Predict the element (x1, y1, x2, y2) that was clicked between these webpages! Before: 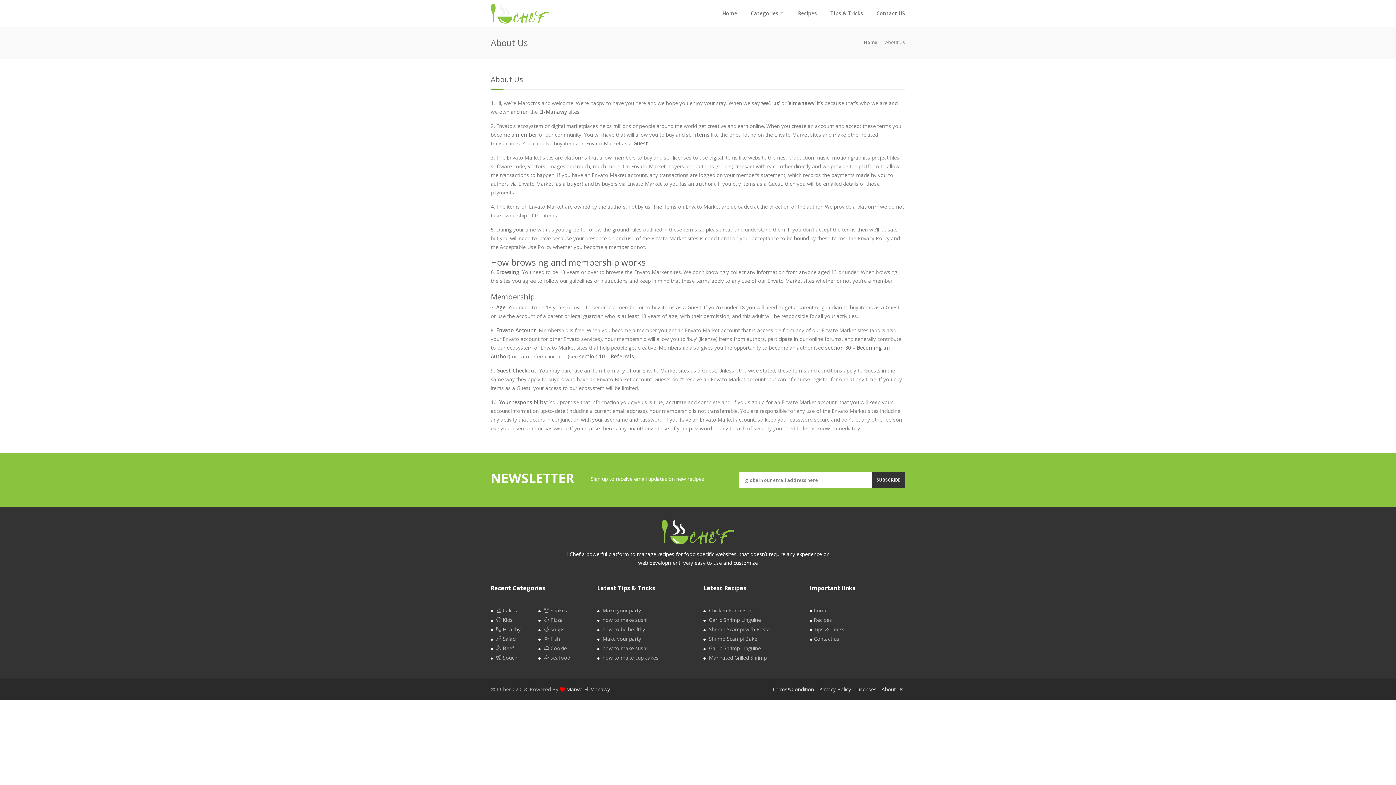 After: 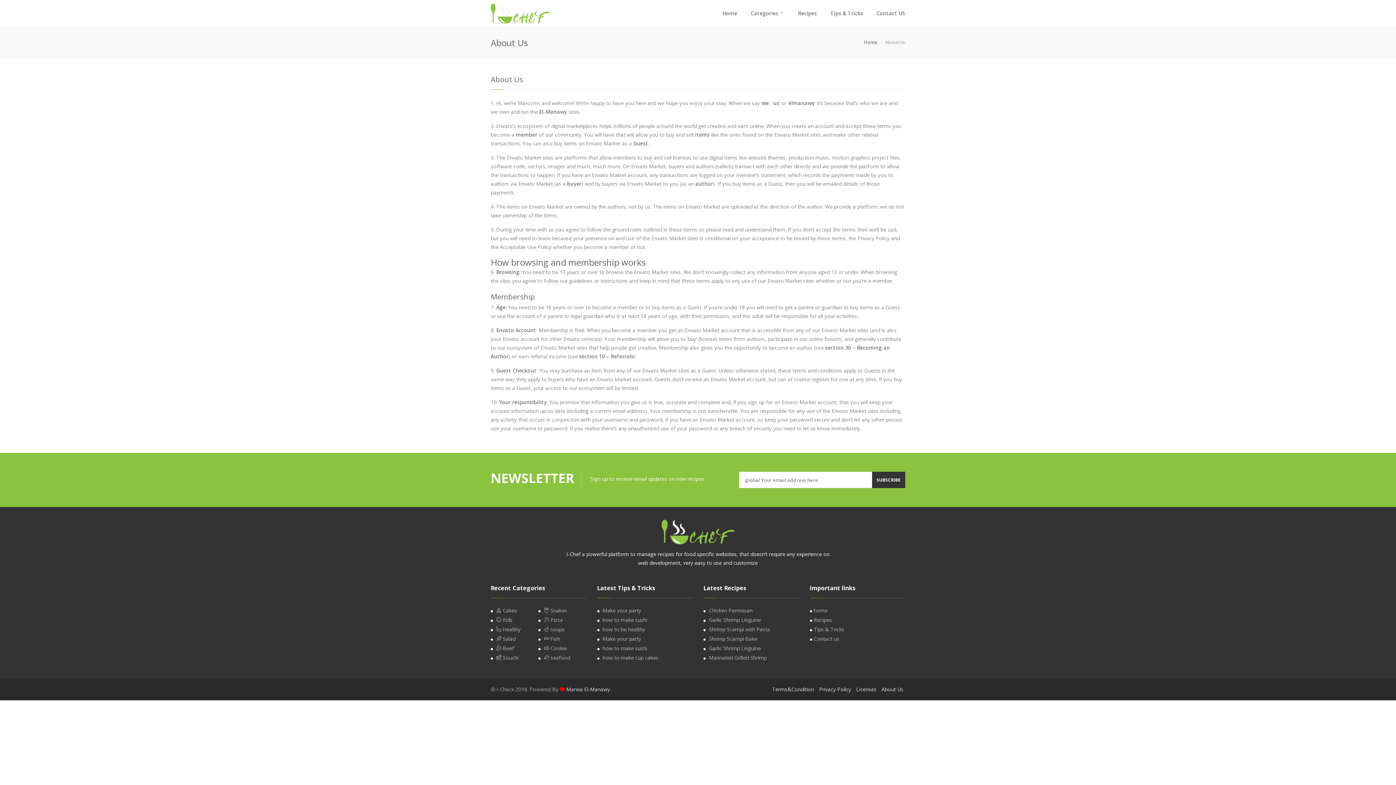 Action: bbox: (881, 686, 903, 693) label: About Us